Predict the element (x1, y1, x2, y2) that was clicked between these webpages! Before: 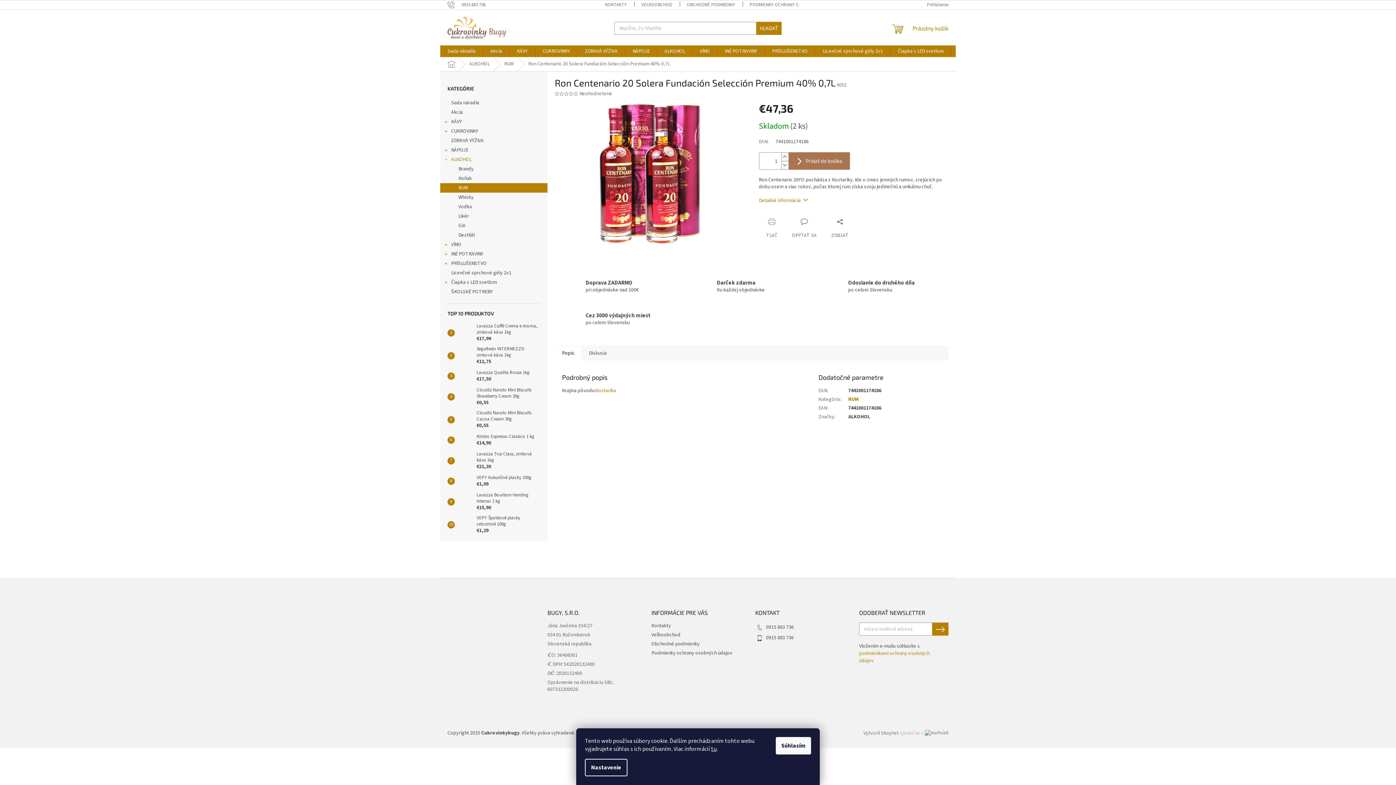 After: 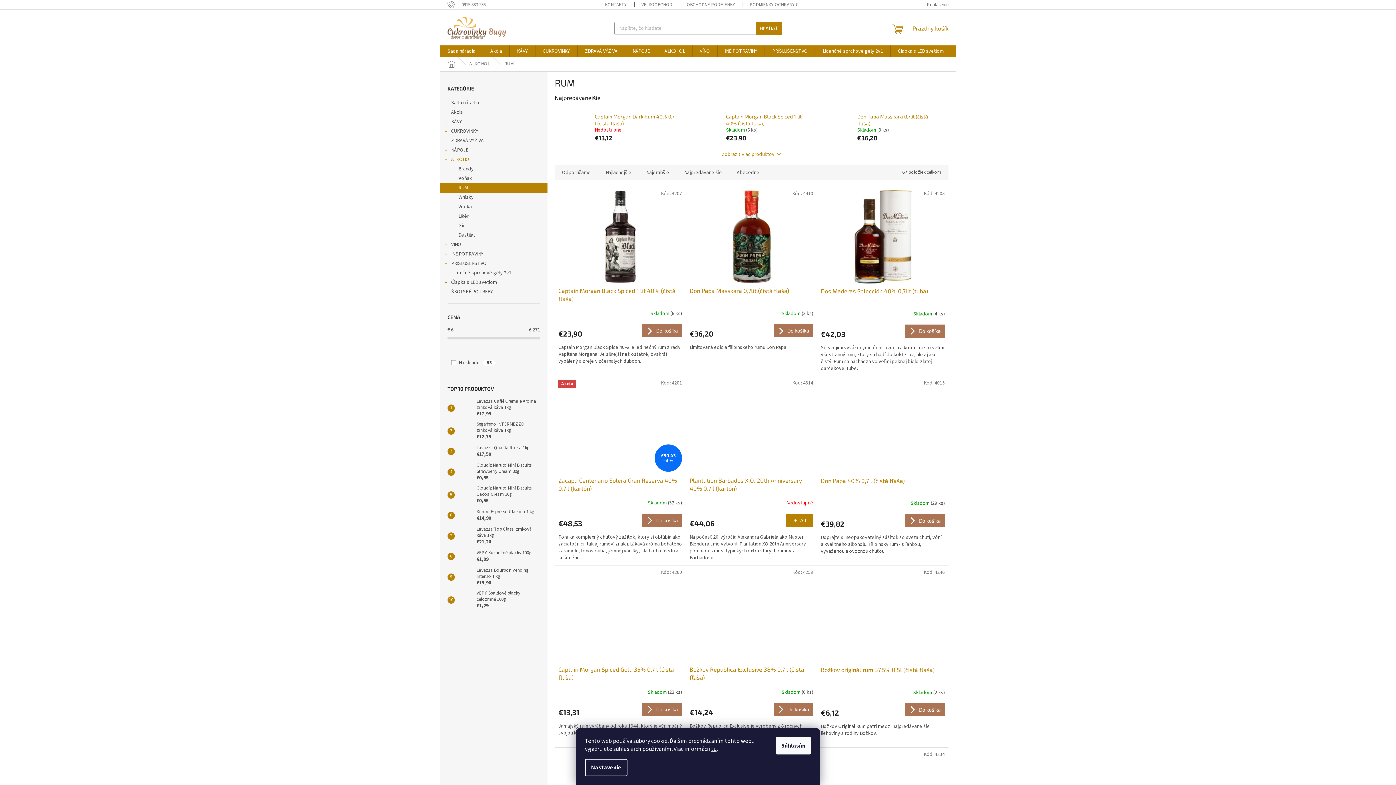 Action: bbox: (848, 395, 859, 403) label: RUM